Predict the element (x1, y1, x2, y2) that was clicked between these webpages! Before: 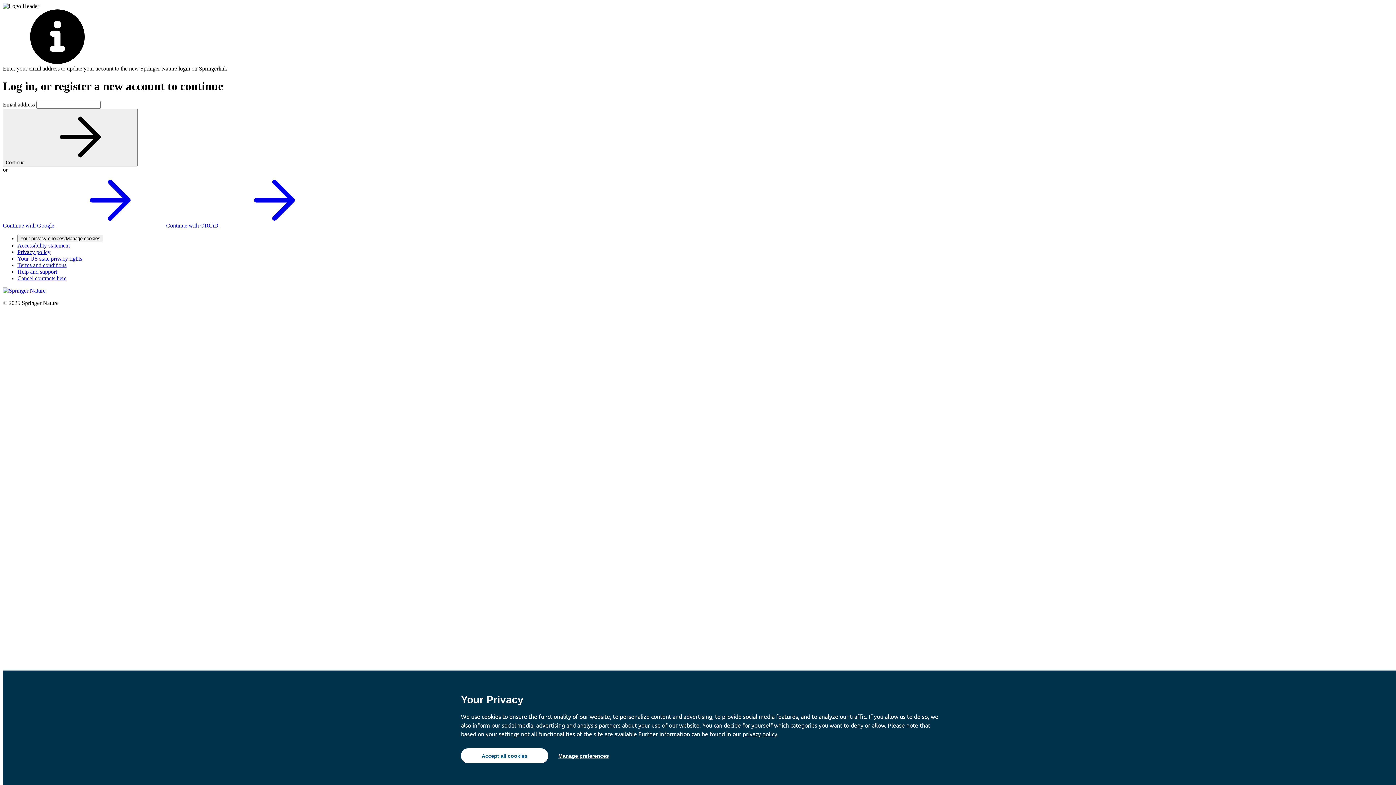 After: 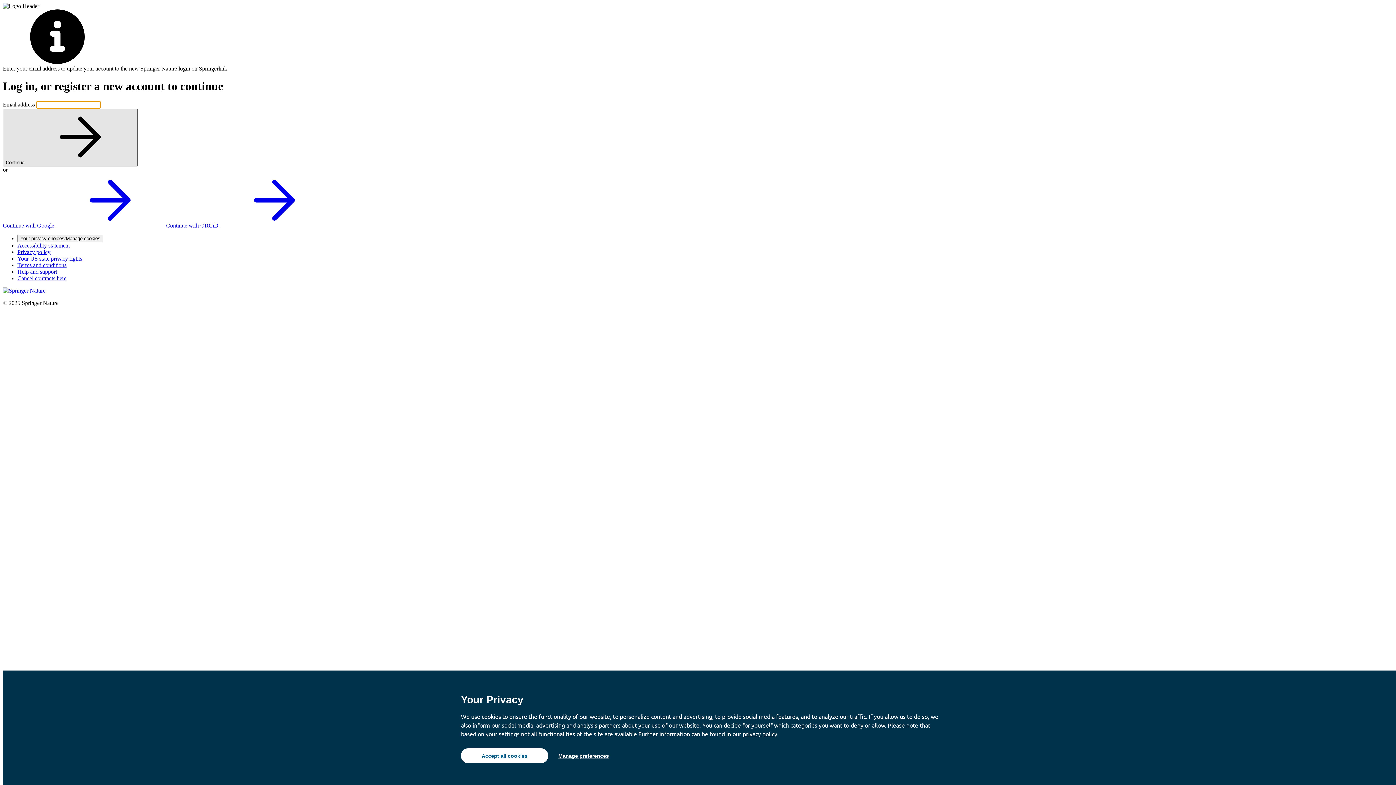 Action: label: Continue  bbox: (2, 108, 137, 166)